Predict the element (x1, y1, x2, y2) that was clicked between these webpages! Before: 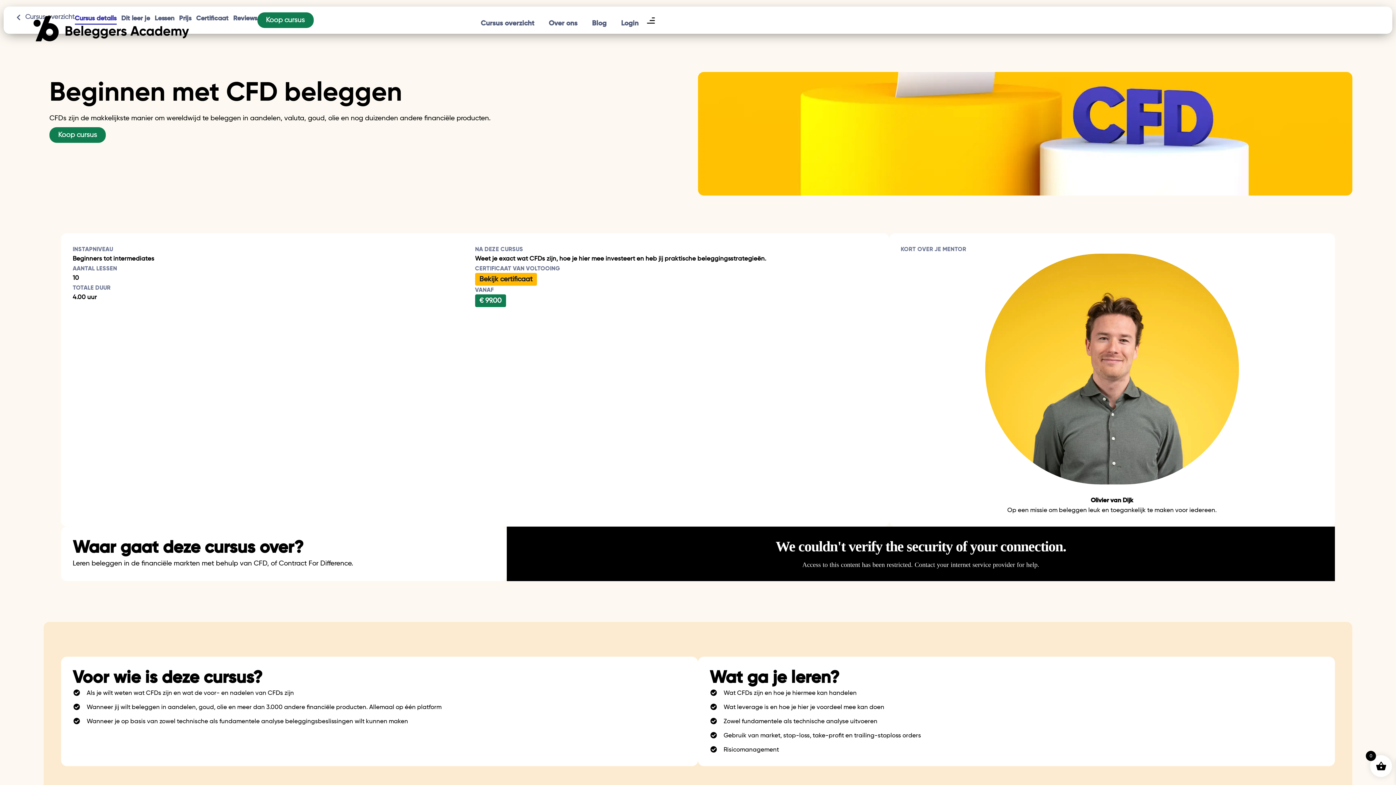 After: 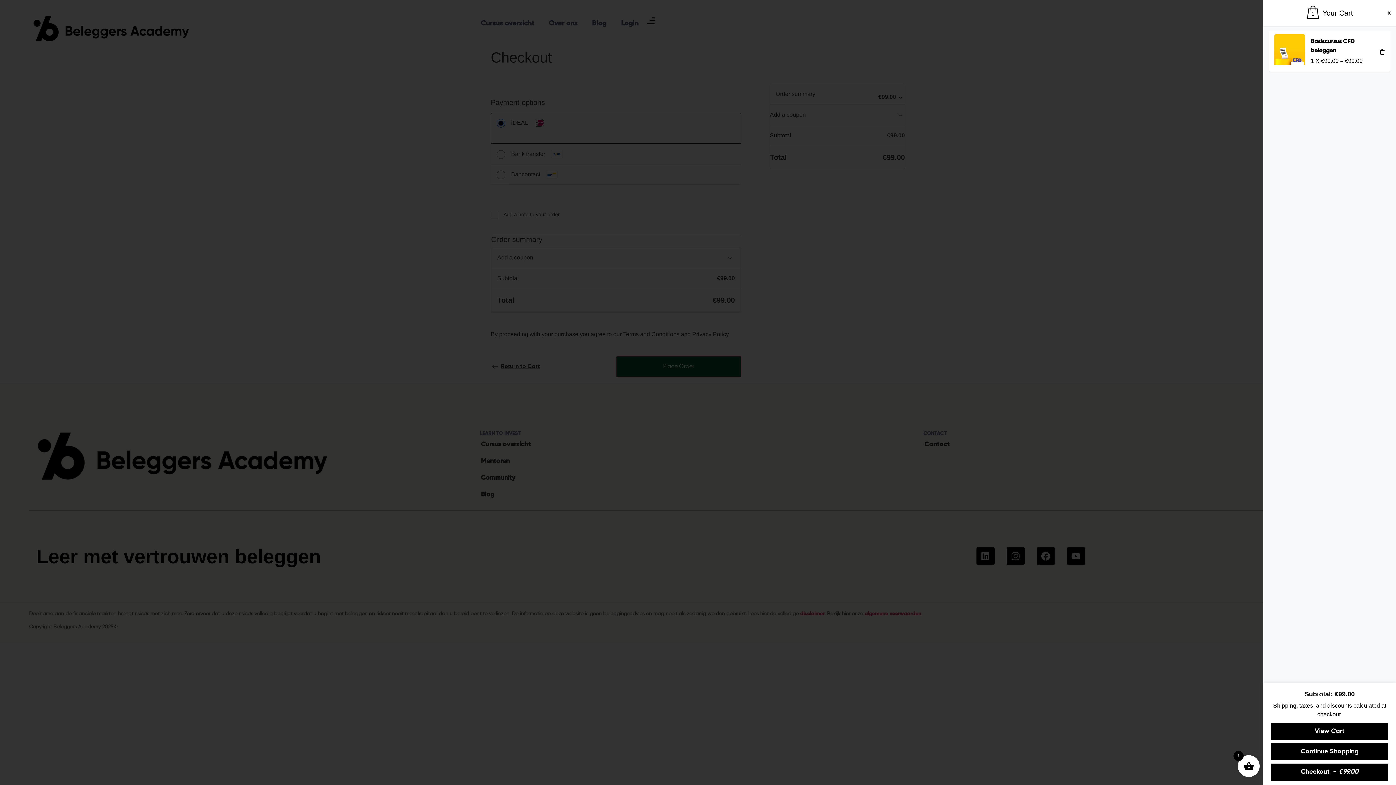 Action: bbox: (49, 127, 105, 142) label: Koop cursus